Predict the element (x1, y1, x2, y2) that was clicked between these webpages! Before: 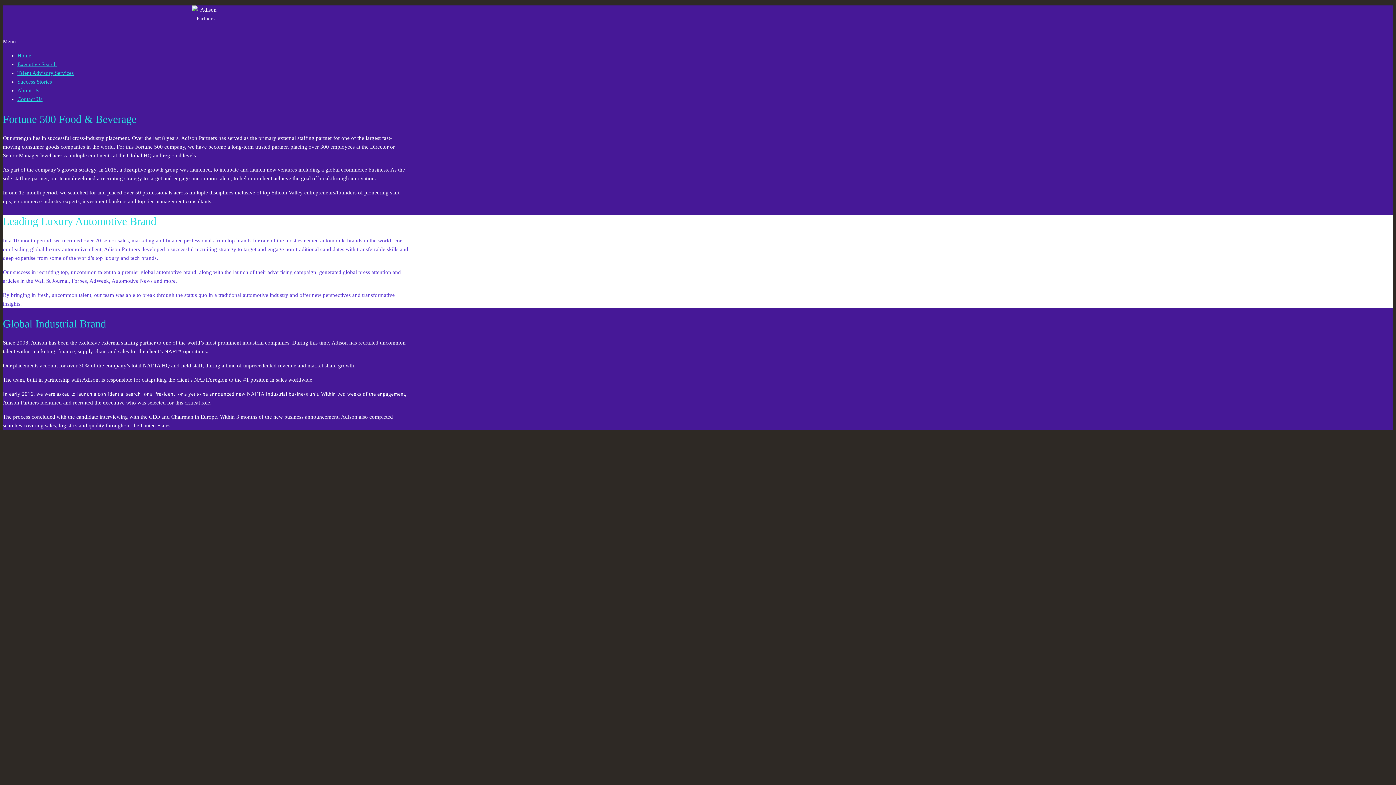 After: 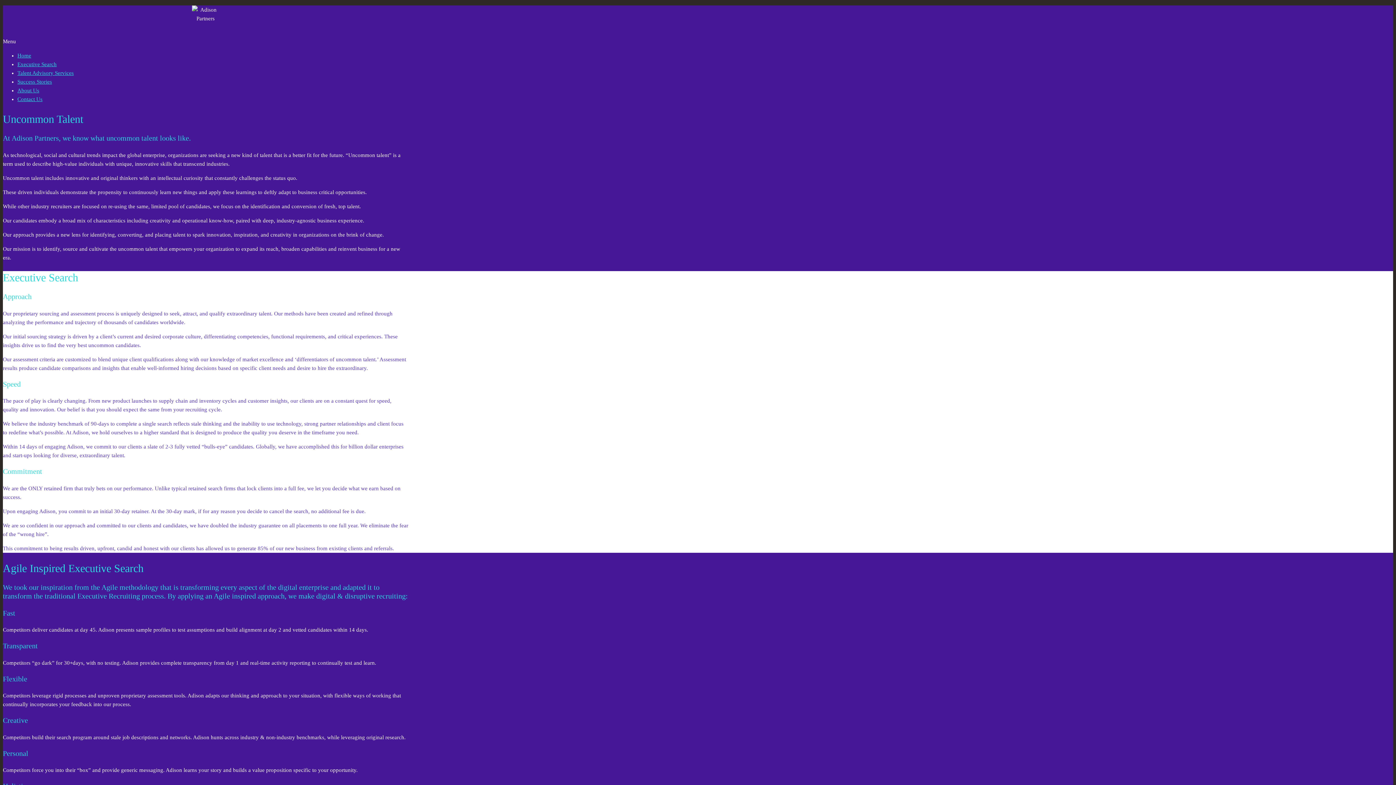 Action: label: Executive Search bbox: (17, 61, 56, 67)